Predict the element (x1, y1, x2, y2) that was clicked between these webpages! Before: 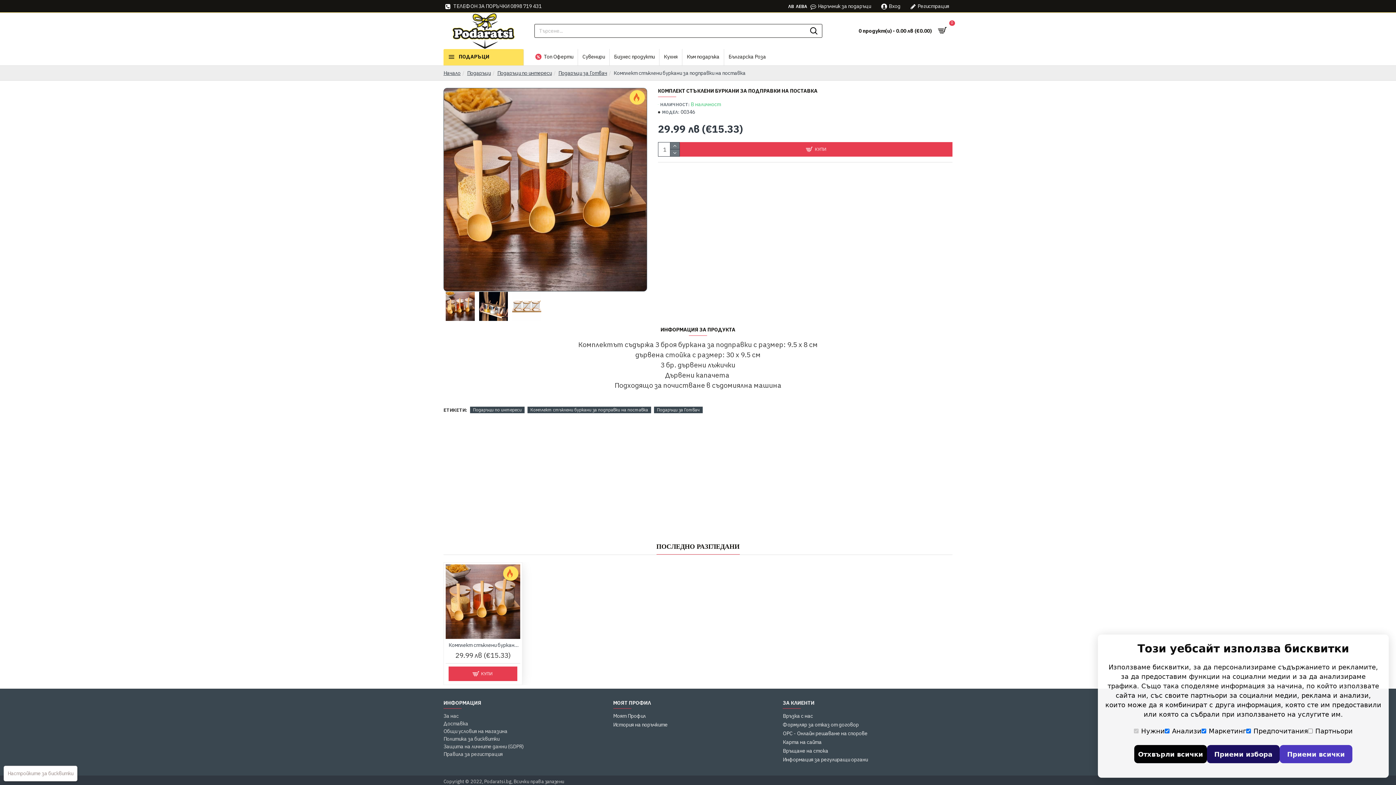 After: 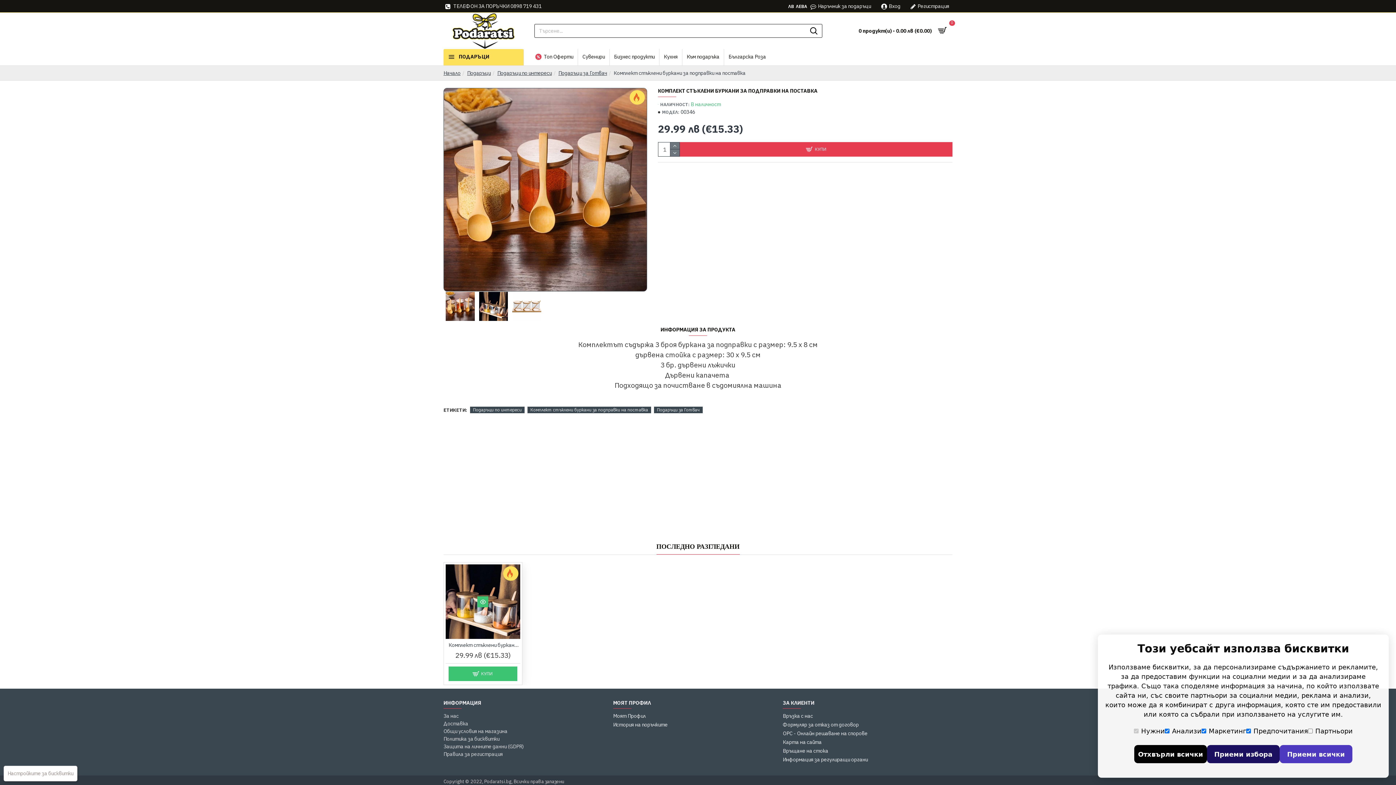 Action: bbox: (448, 666, 517, 681) label: КУПИ